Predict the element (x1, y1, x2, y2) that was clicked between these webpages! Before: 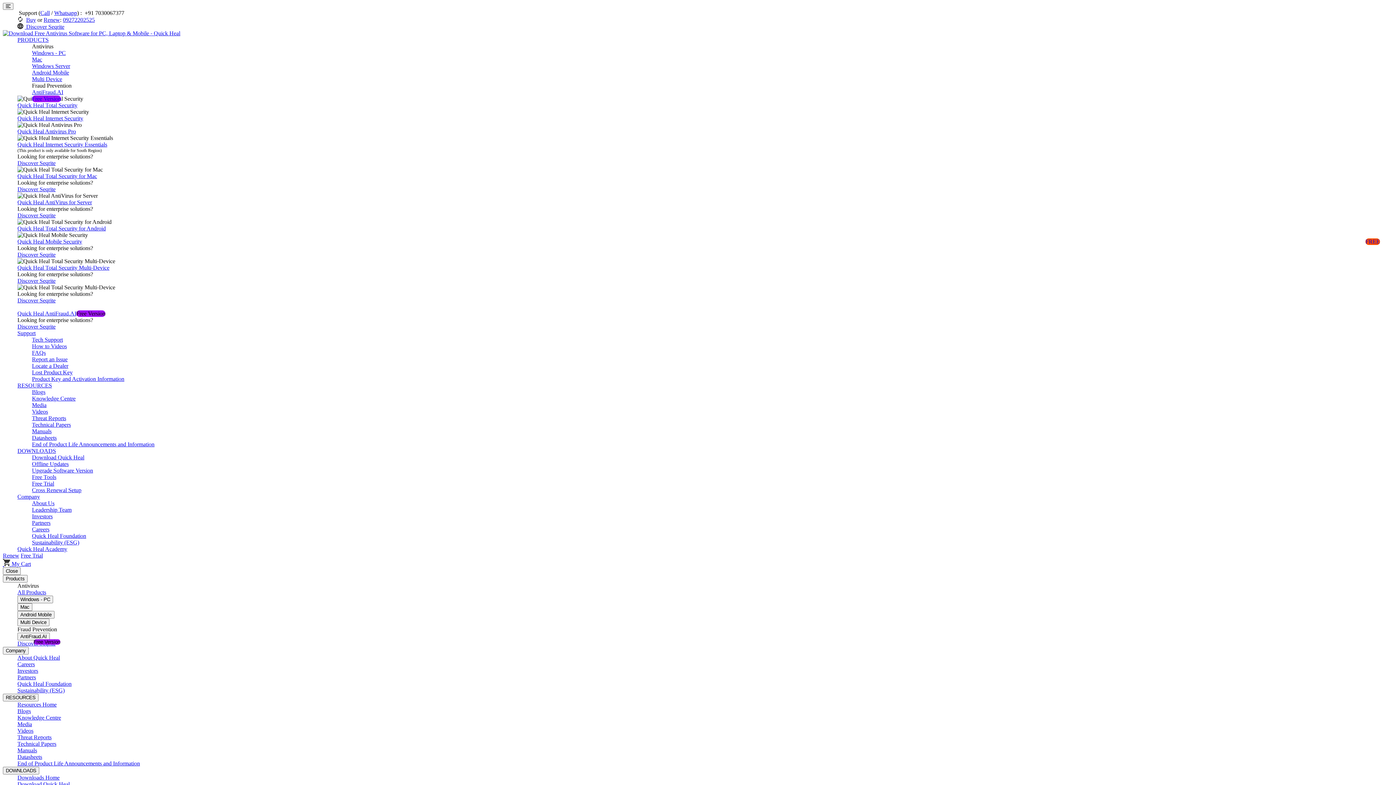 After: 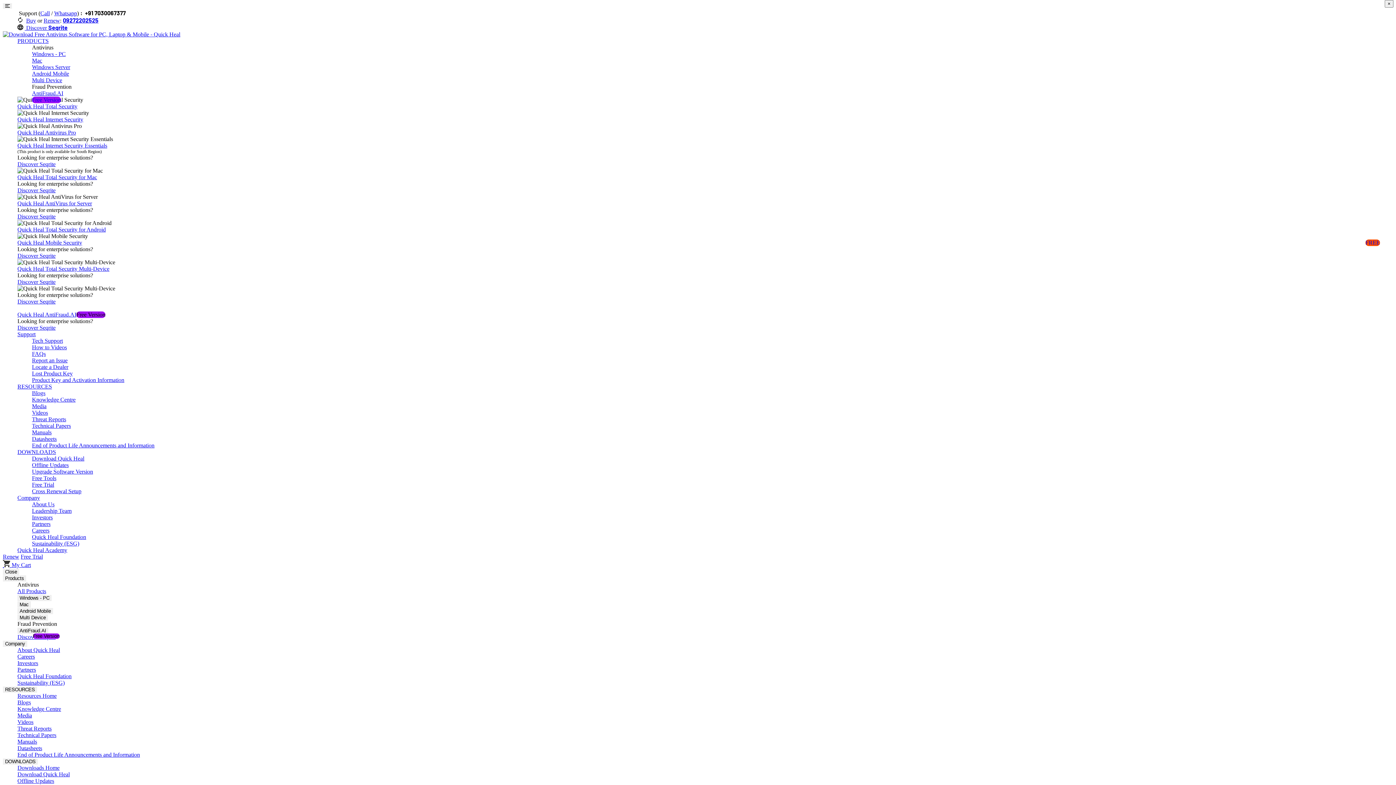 Action: label: Quick Heal Internet Security bbox: (17, 115, 83, 121)